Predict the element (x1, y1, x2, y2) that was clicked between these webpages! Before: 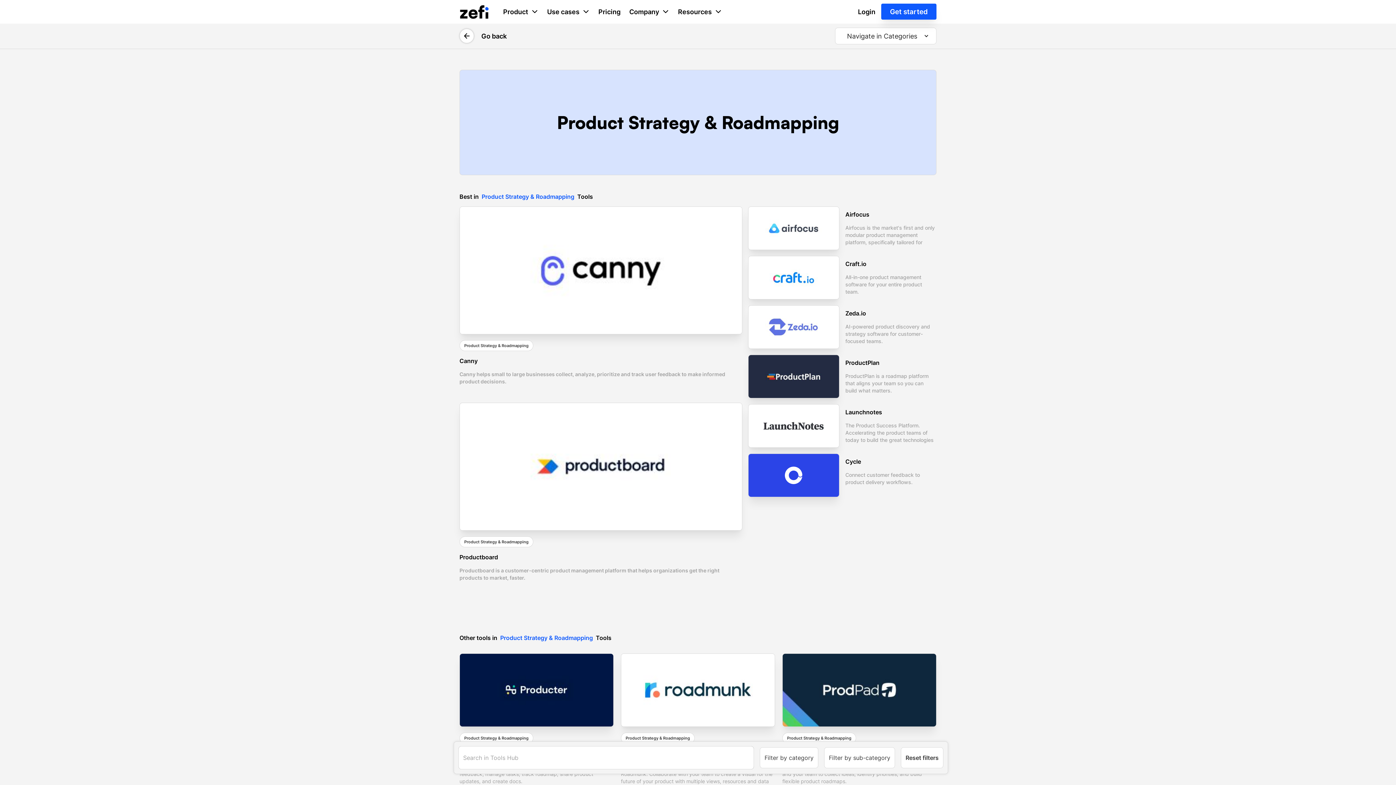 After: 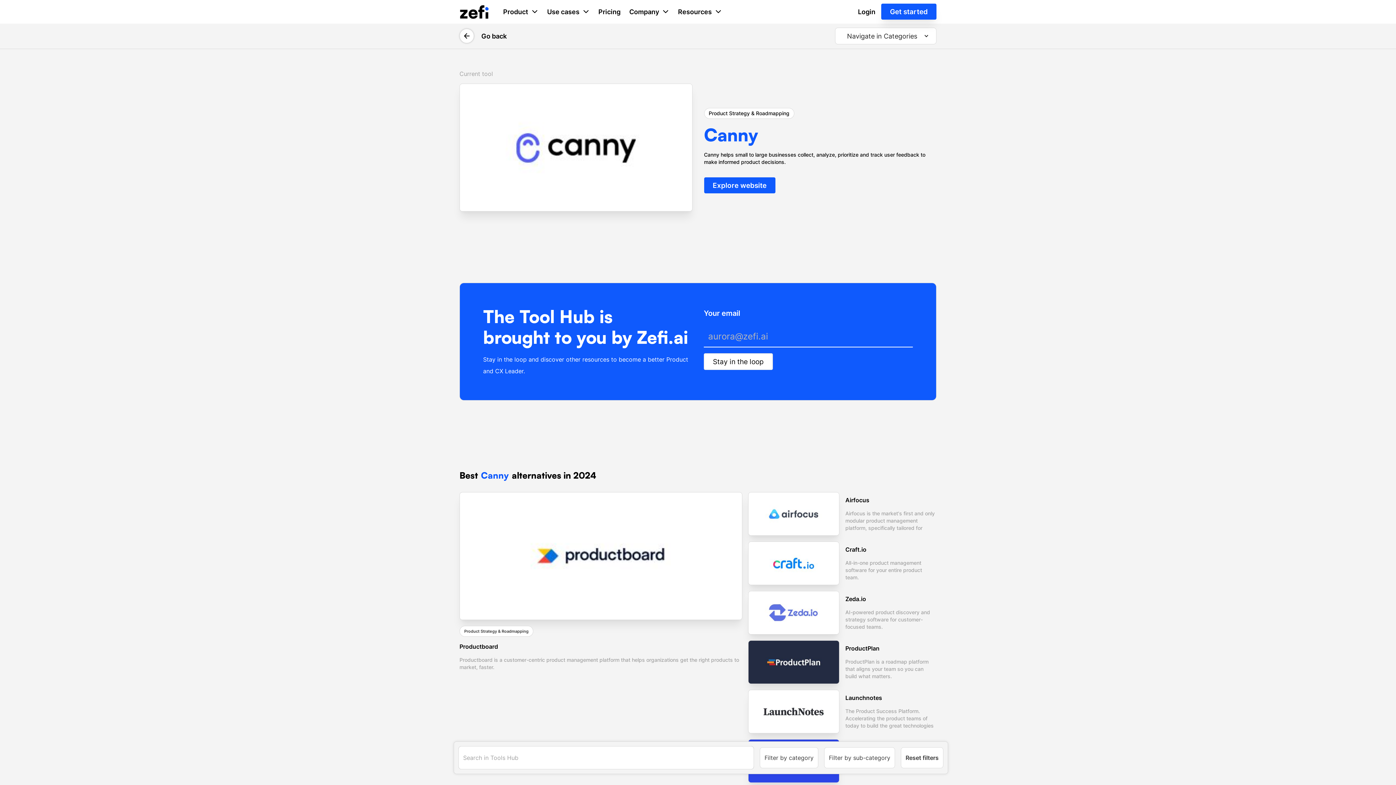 Action: bbox: (459, 206, 742, 402) label: Product Strategy & Roadmapping
Canny
Canny helps small to large businesses collect, analyze, prioritize and track user feedback to make informed product decisions.